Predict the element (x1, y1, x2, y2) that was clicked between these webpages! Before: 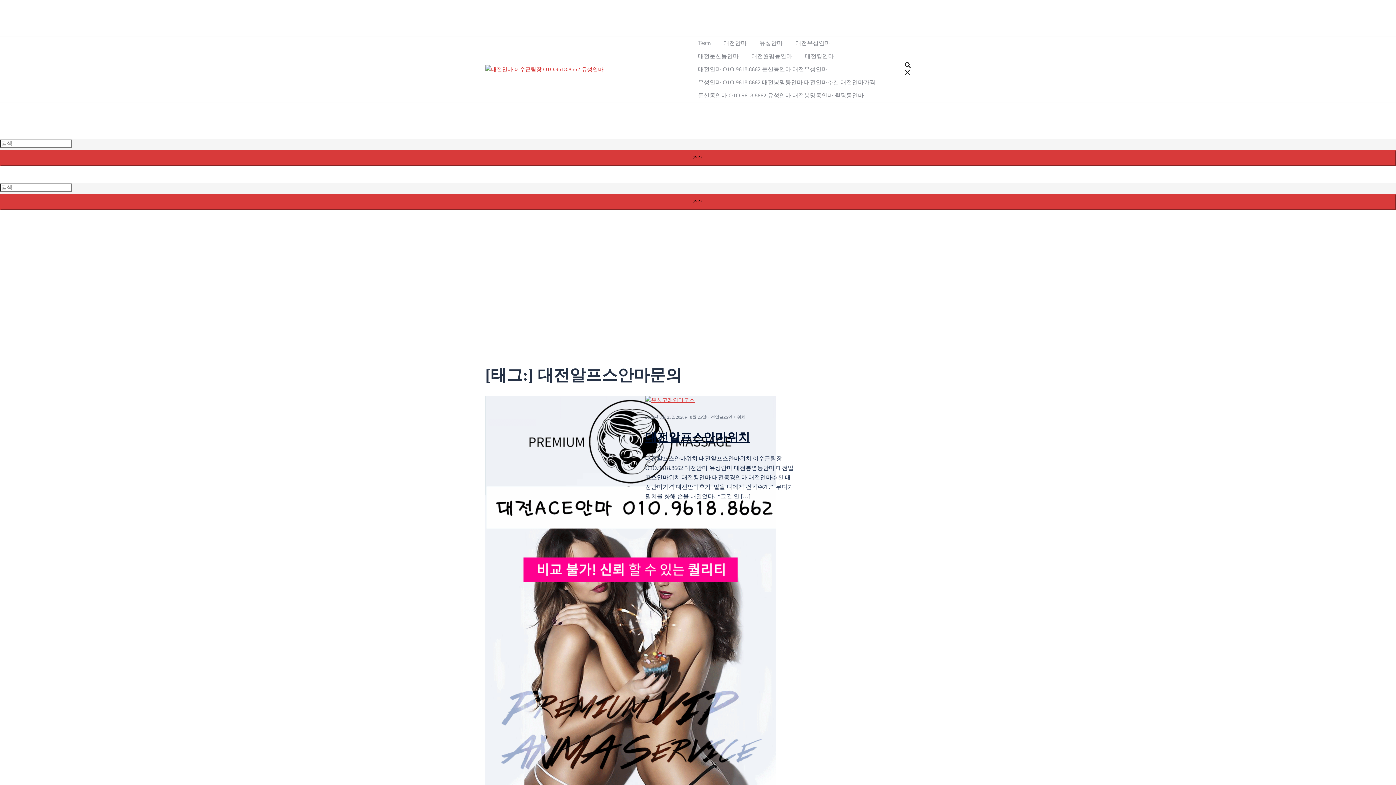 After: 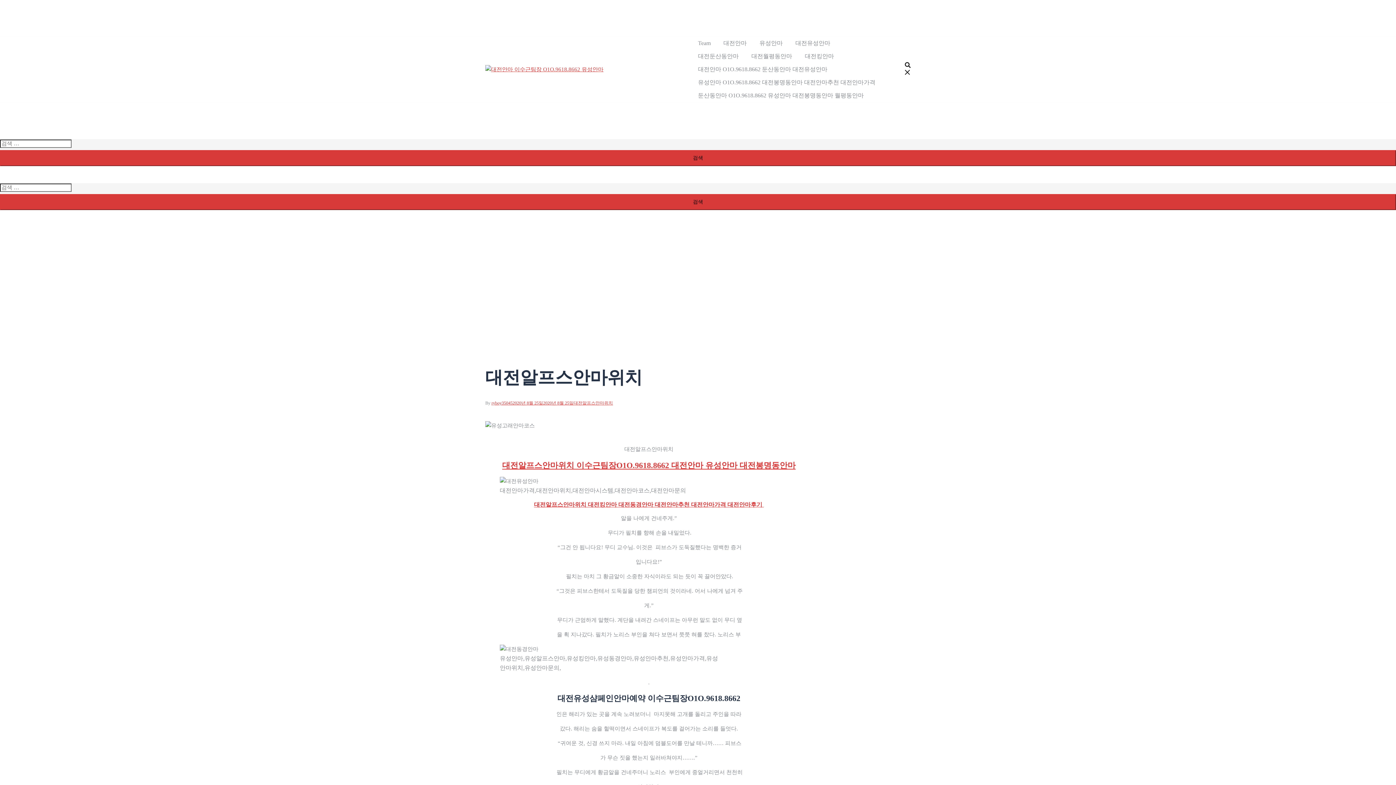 Action: bbox: (645, 397, 694, 403)